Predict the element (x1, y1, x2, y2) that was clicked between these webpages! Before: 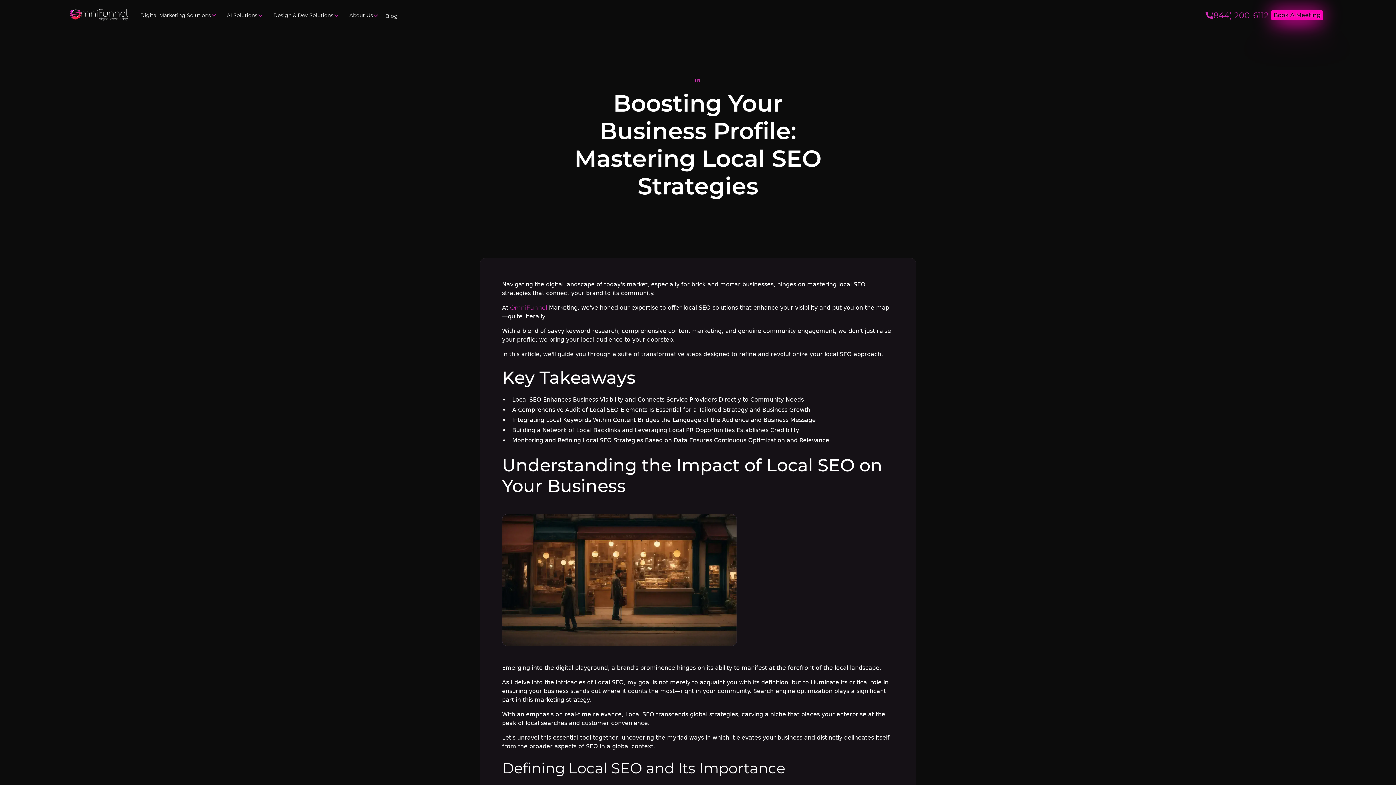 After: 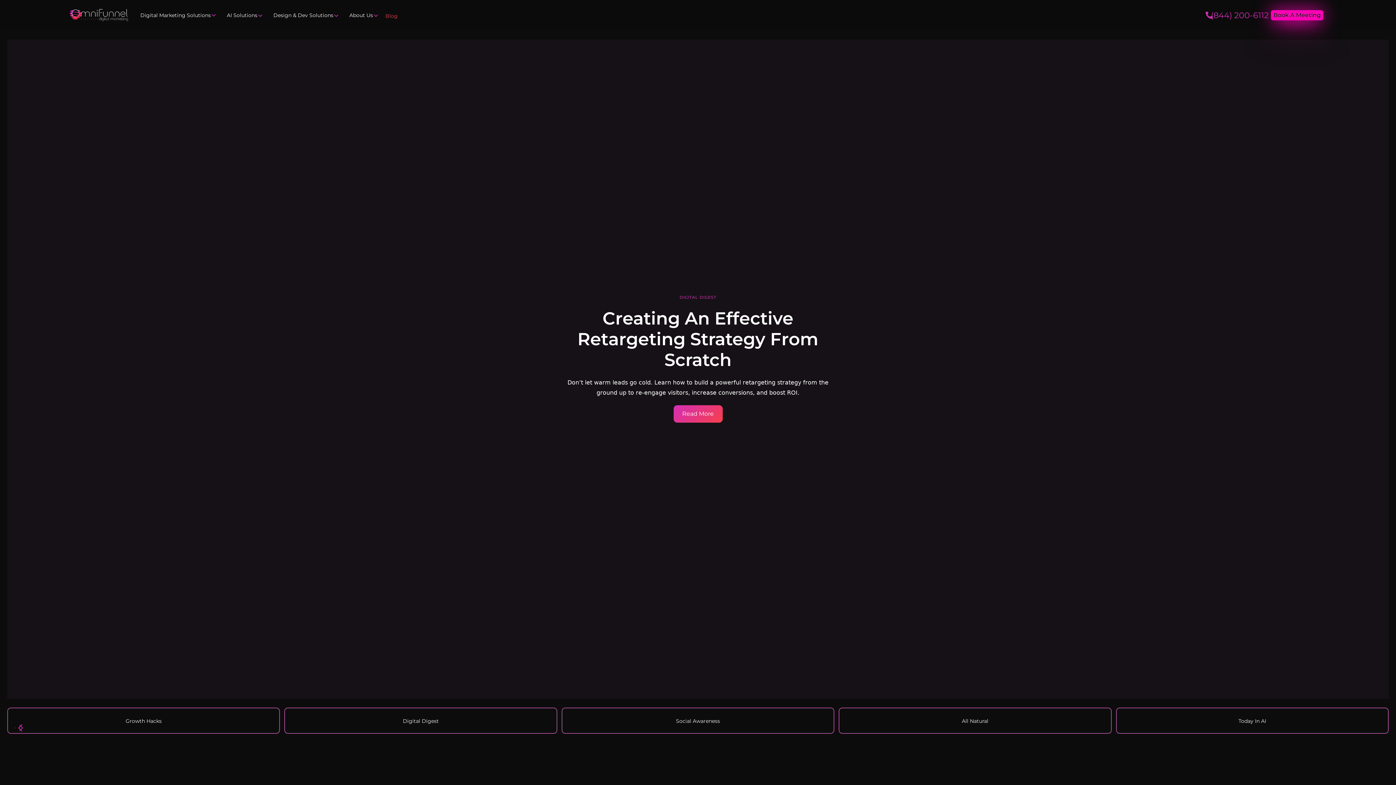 Action: bbox: (384, 3, 397, 28) label: Blog